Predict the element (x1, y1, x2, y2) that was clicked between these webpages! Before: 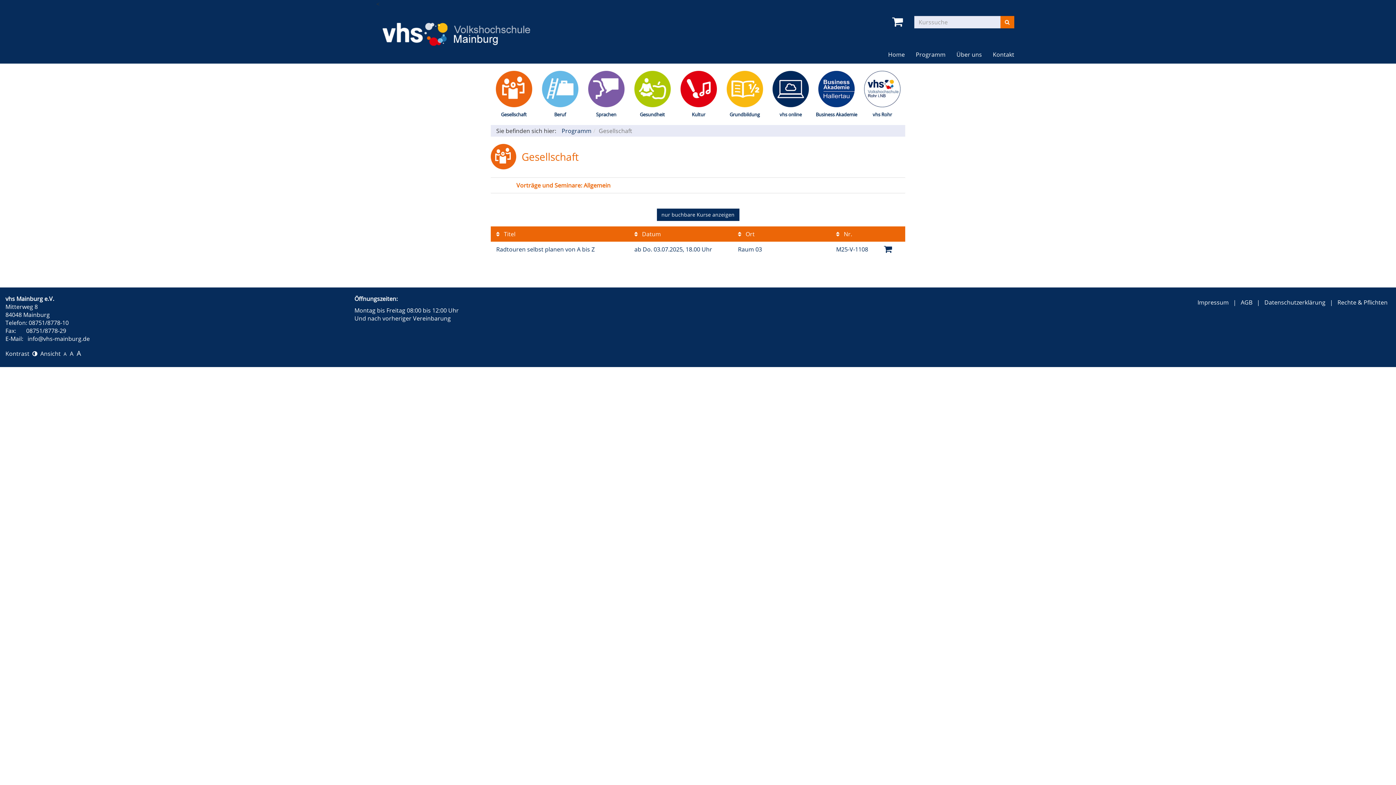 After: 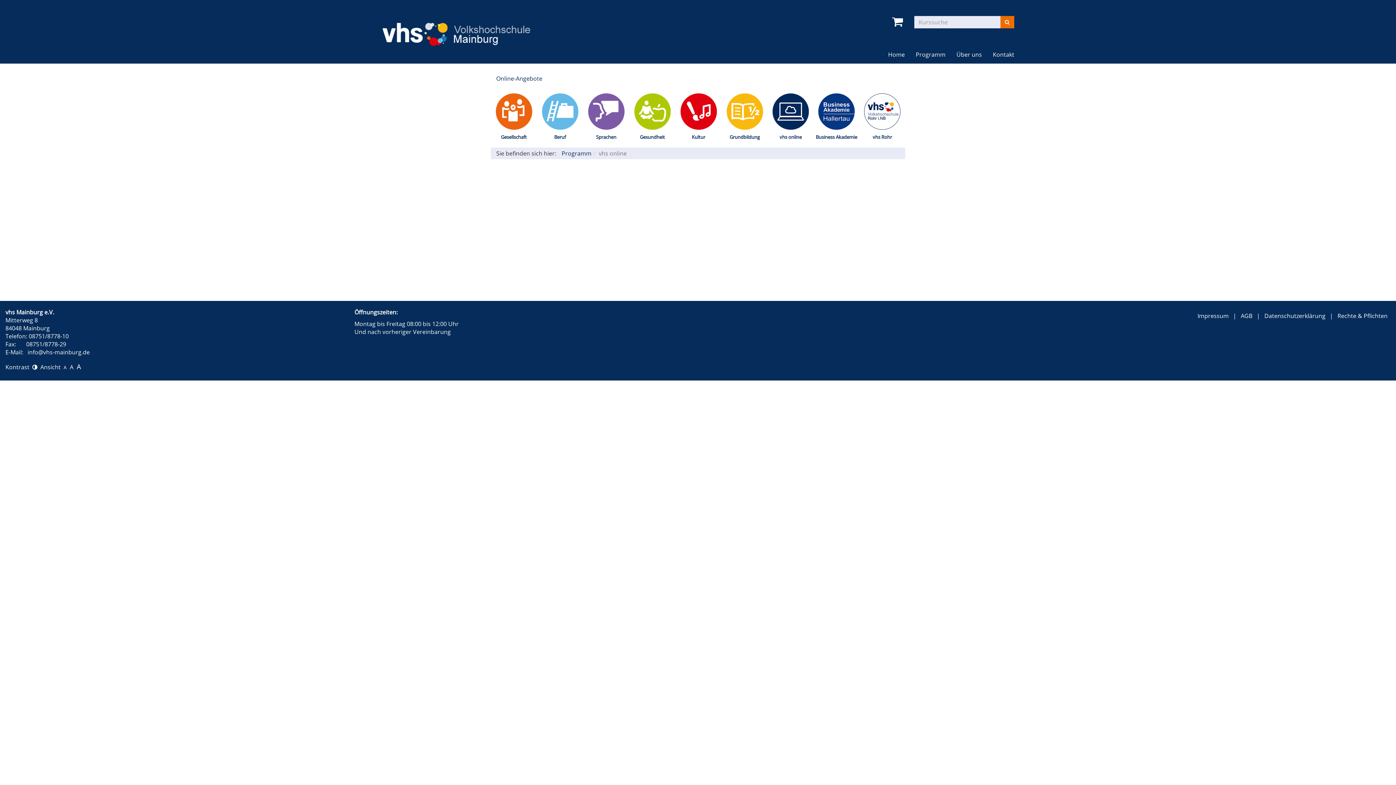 Action: bbox: (768, 71, 813, 117) label: vhs online